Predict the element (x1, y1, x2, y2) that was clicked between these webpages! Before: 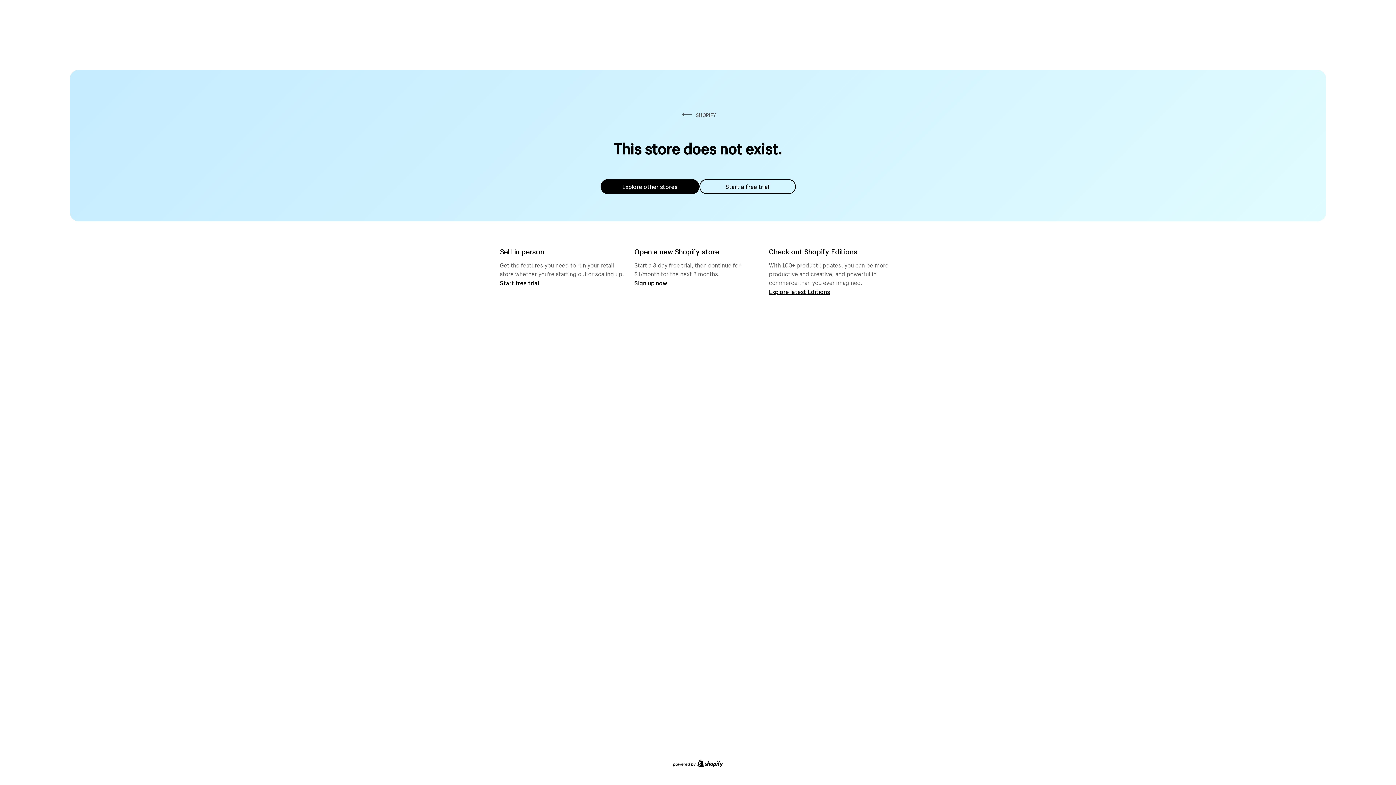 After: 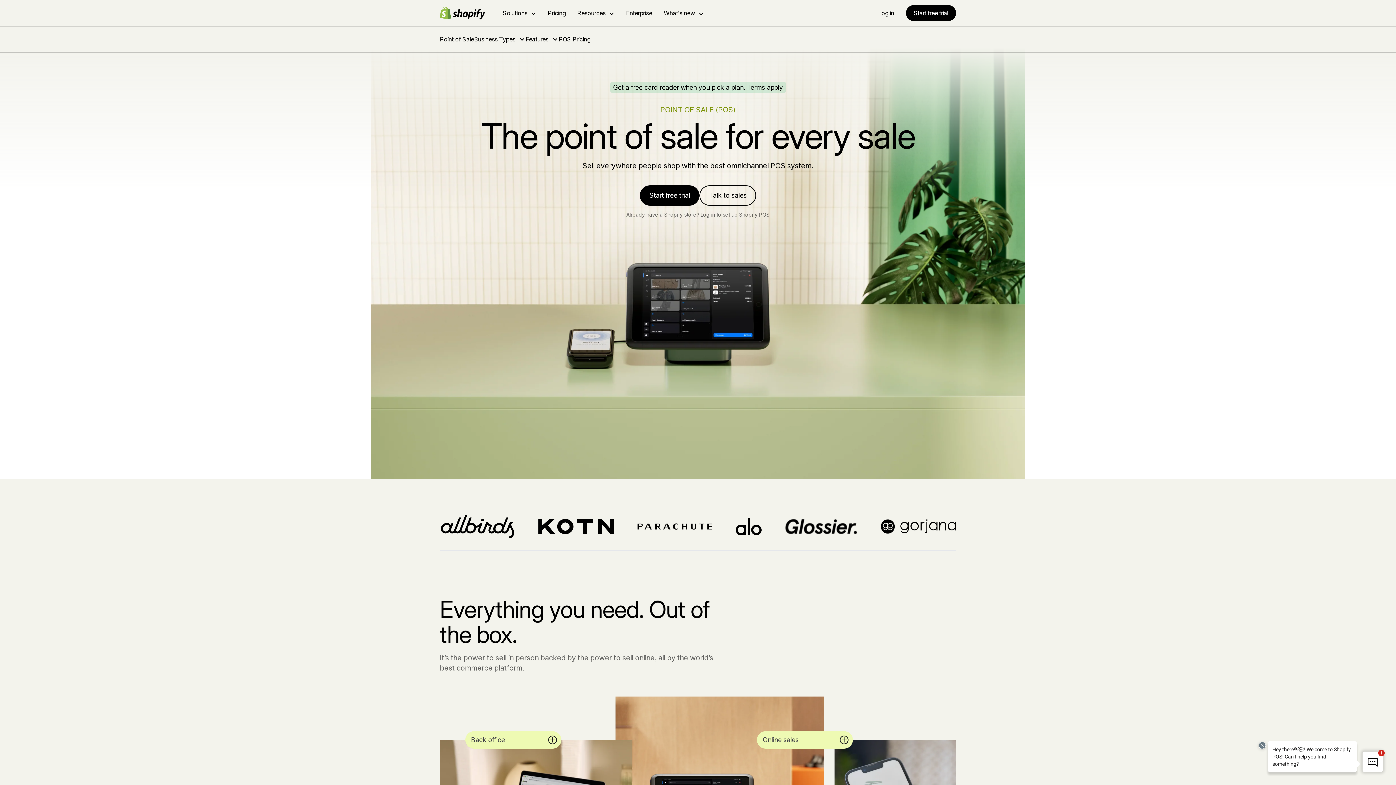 Action: bbox: (500, 279, 539, 286) label: Start free trial